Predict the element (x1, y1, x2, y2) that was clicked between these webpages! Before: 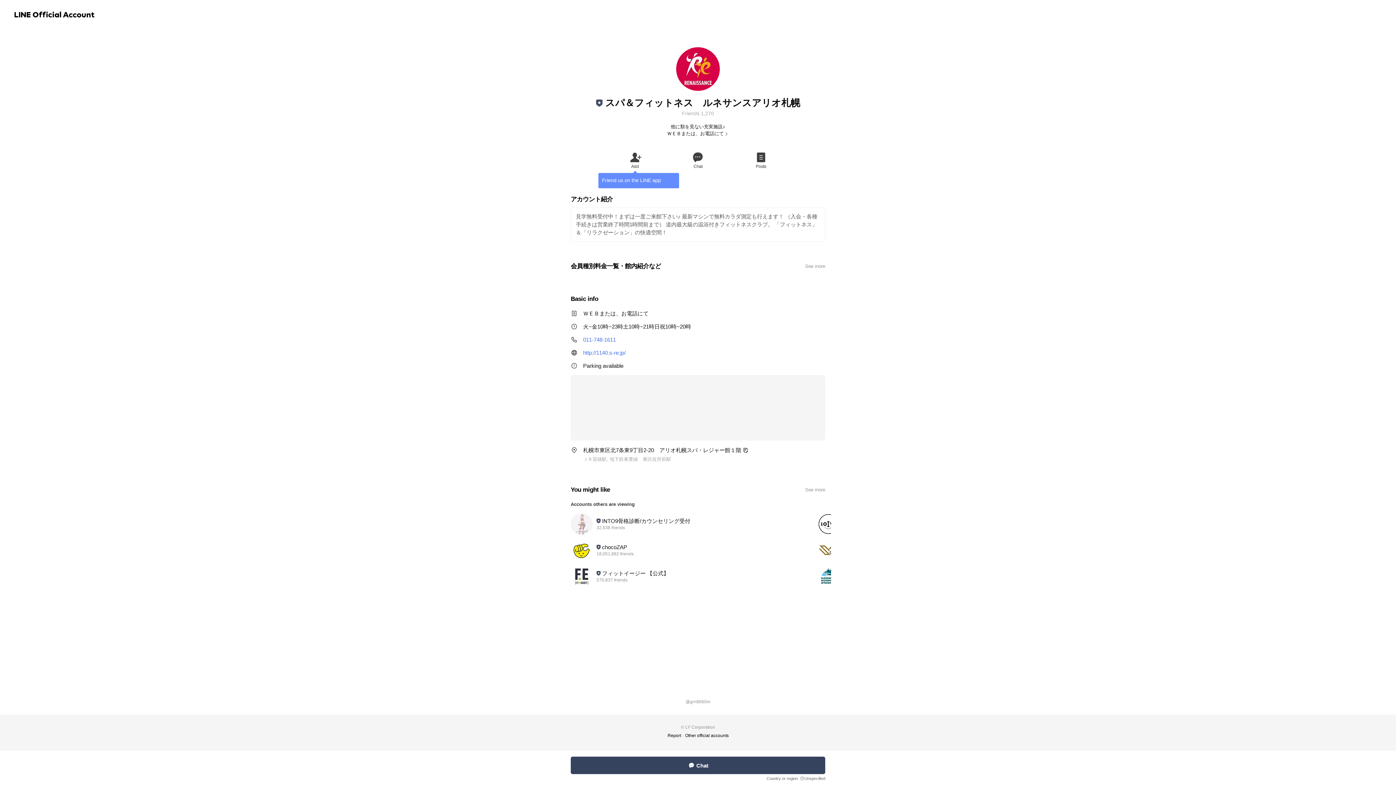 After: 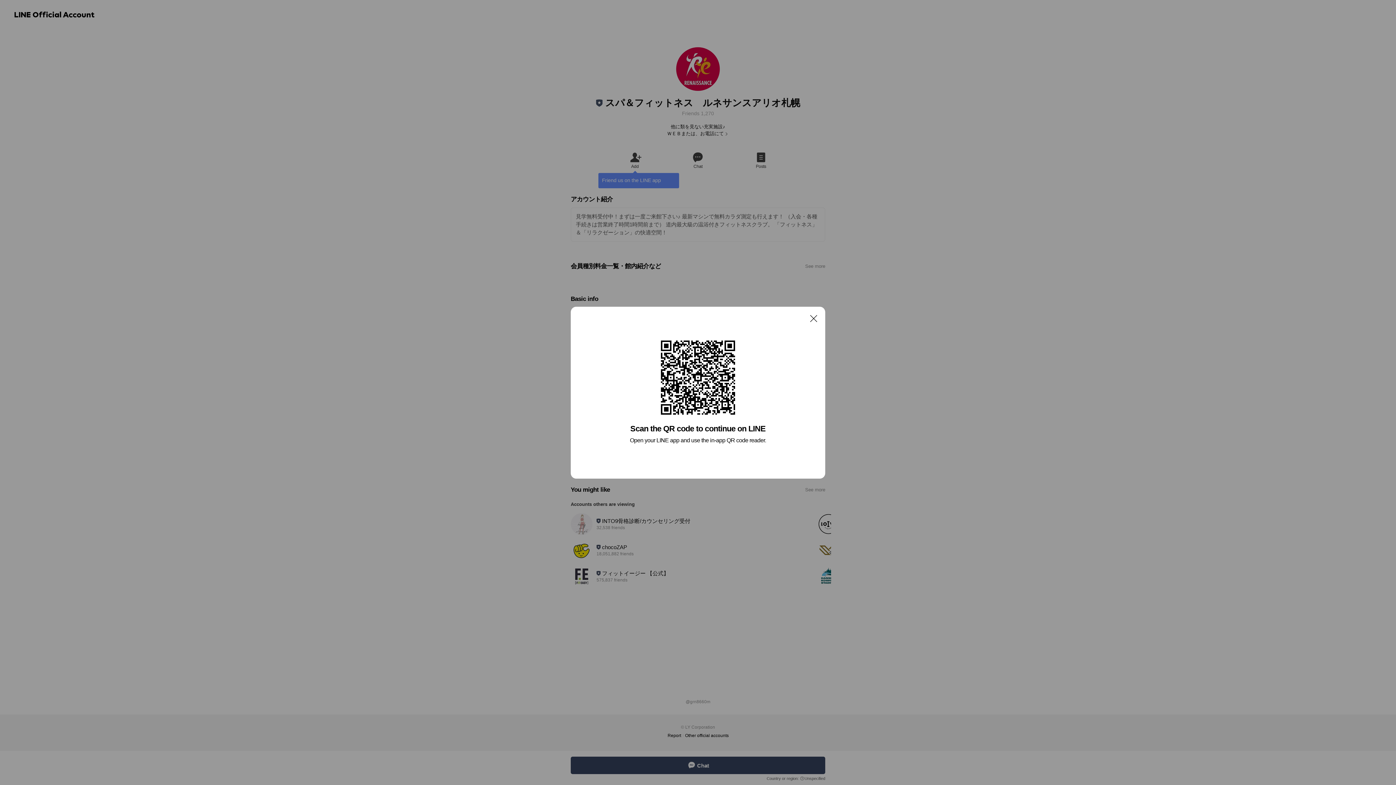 Action: bbox: (583, 336, 616, 343) label: 011-748-1611